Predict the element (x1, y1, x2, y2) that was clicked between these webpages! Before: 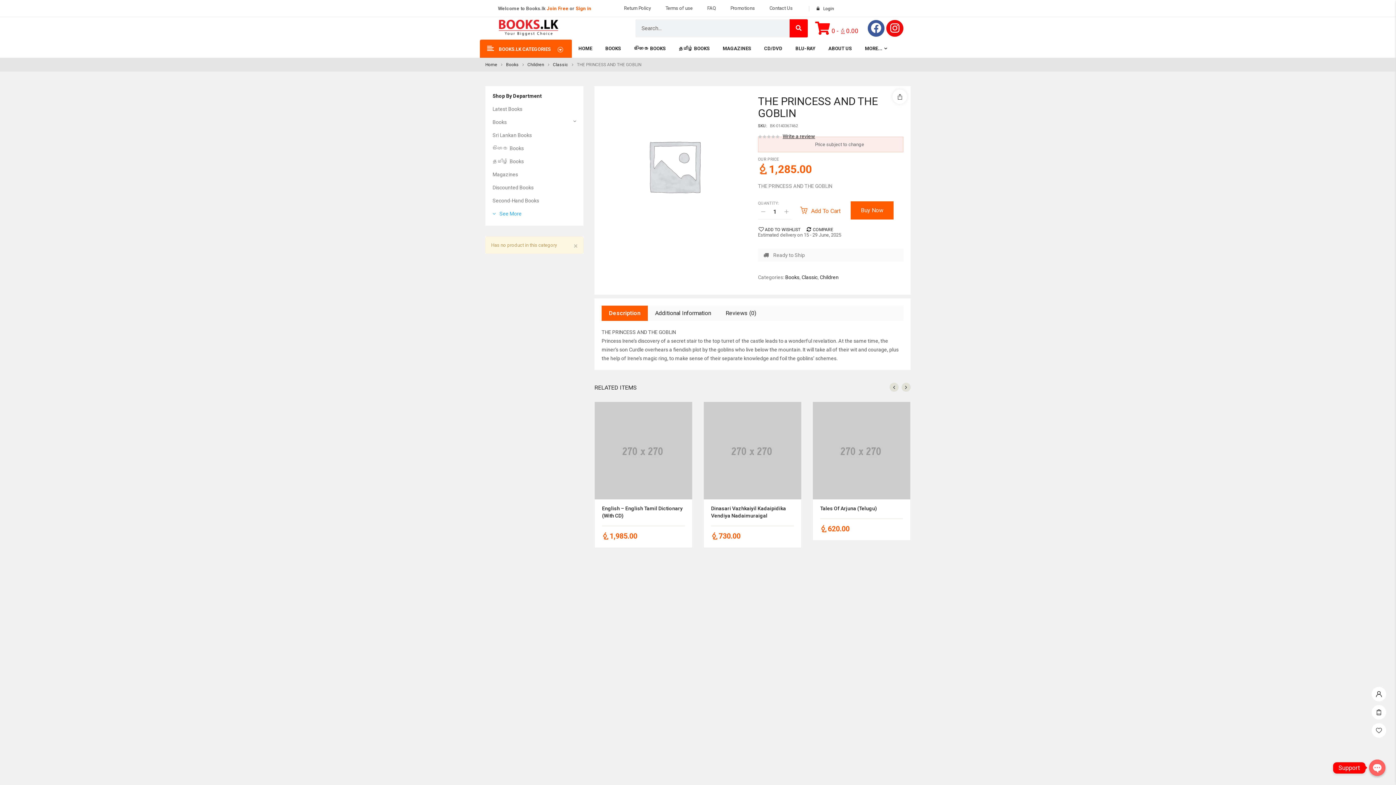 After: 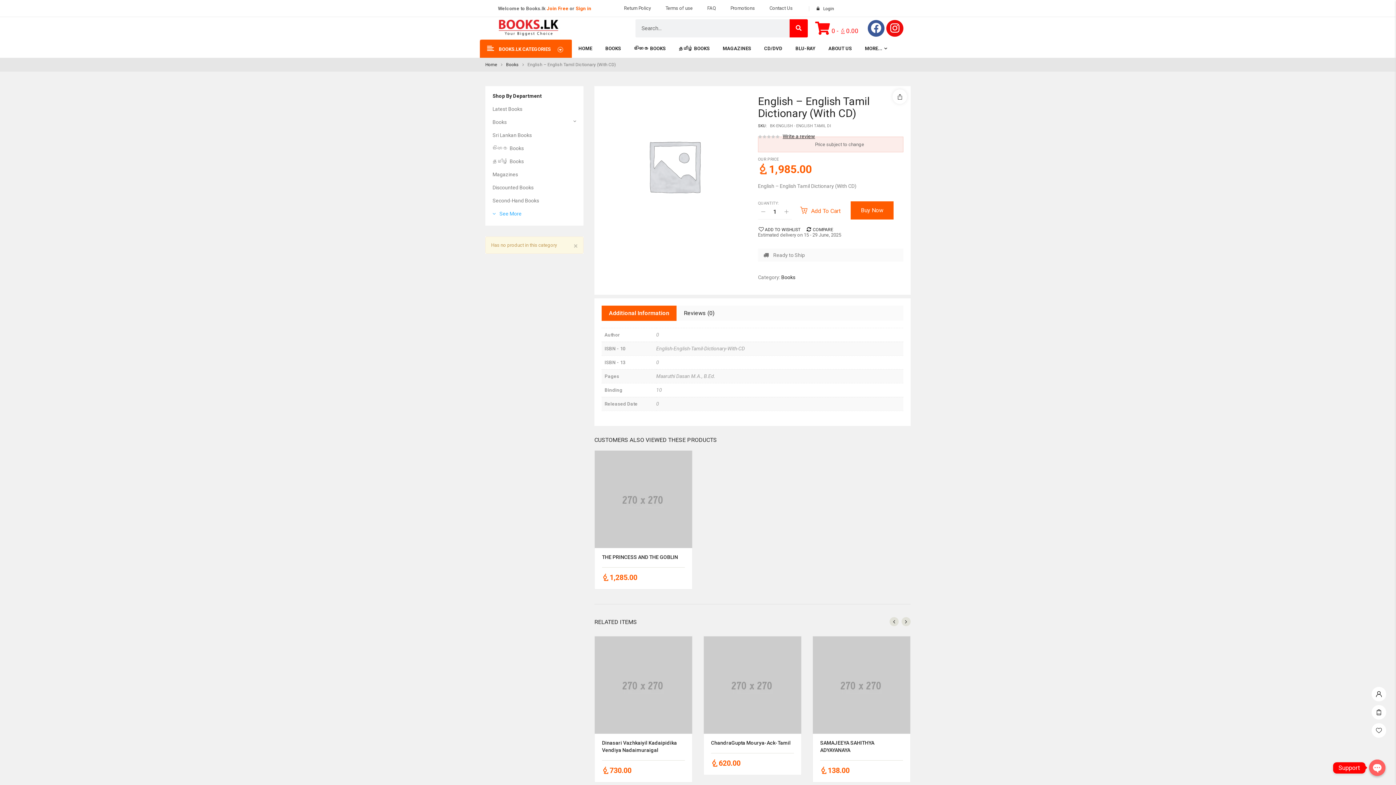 Action: bbox: (594, 402, 692, 499)